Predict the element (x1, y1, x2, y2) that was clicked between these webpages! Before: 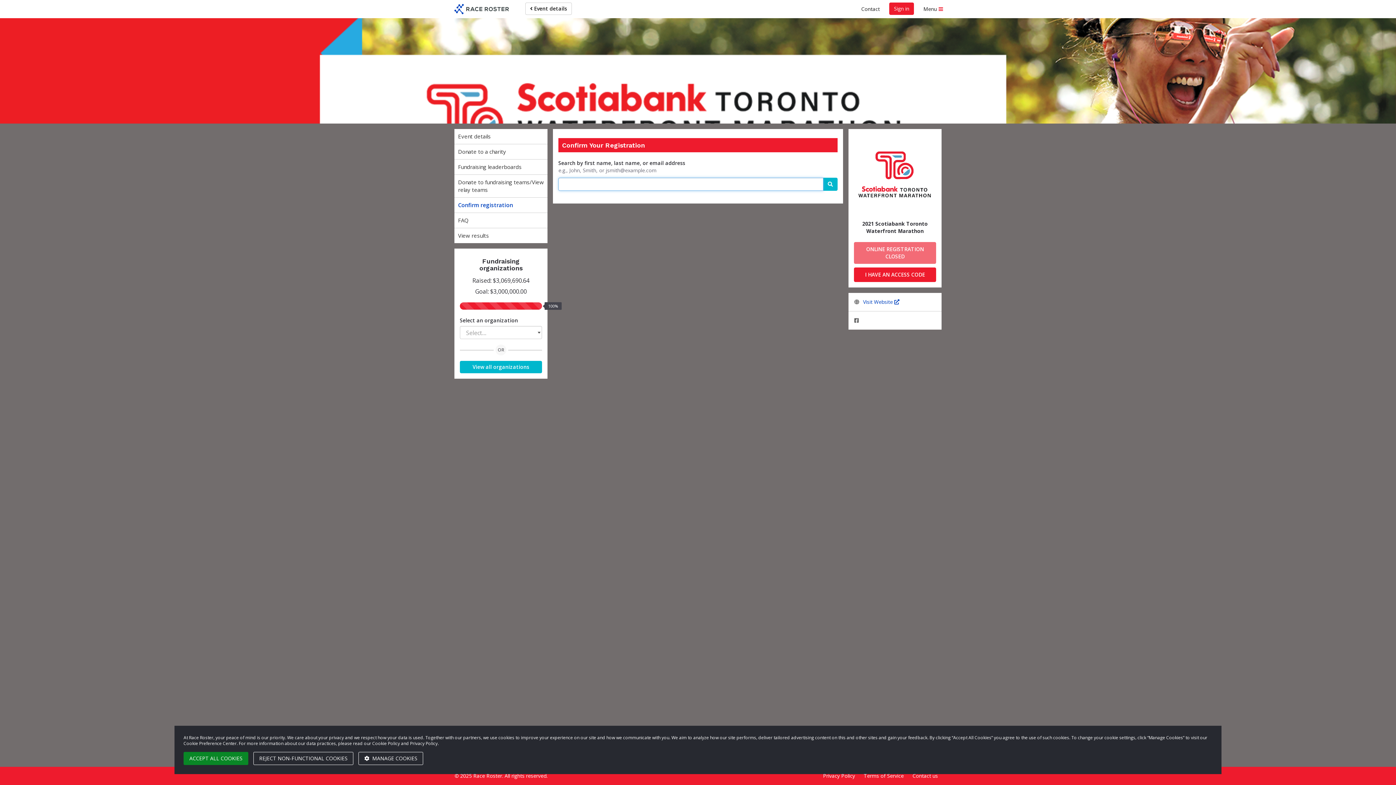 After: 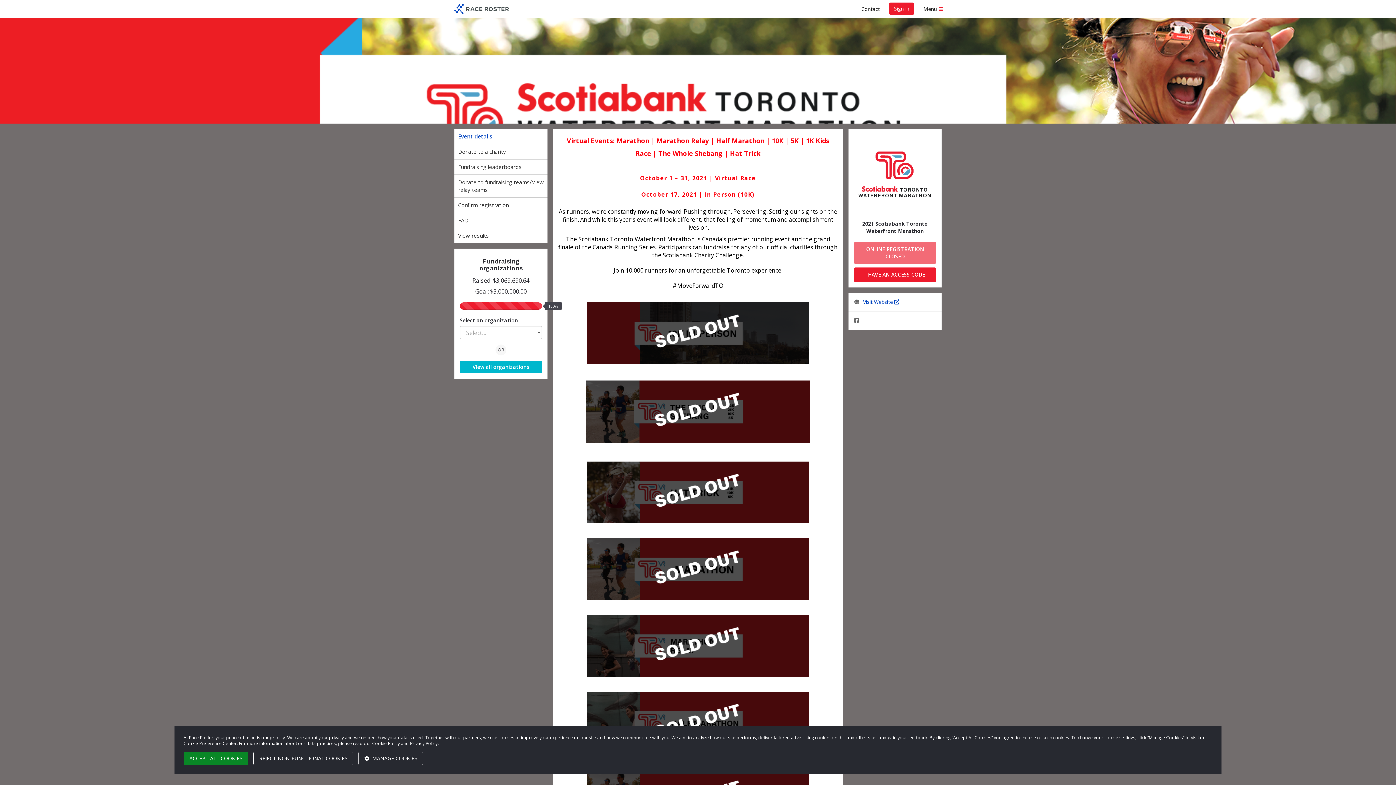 Action: label:  Event details bbox: (525, 2, 572, 14)